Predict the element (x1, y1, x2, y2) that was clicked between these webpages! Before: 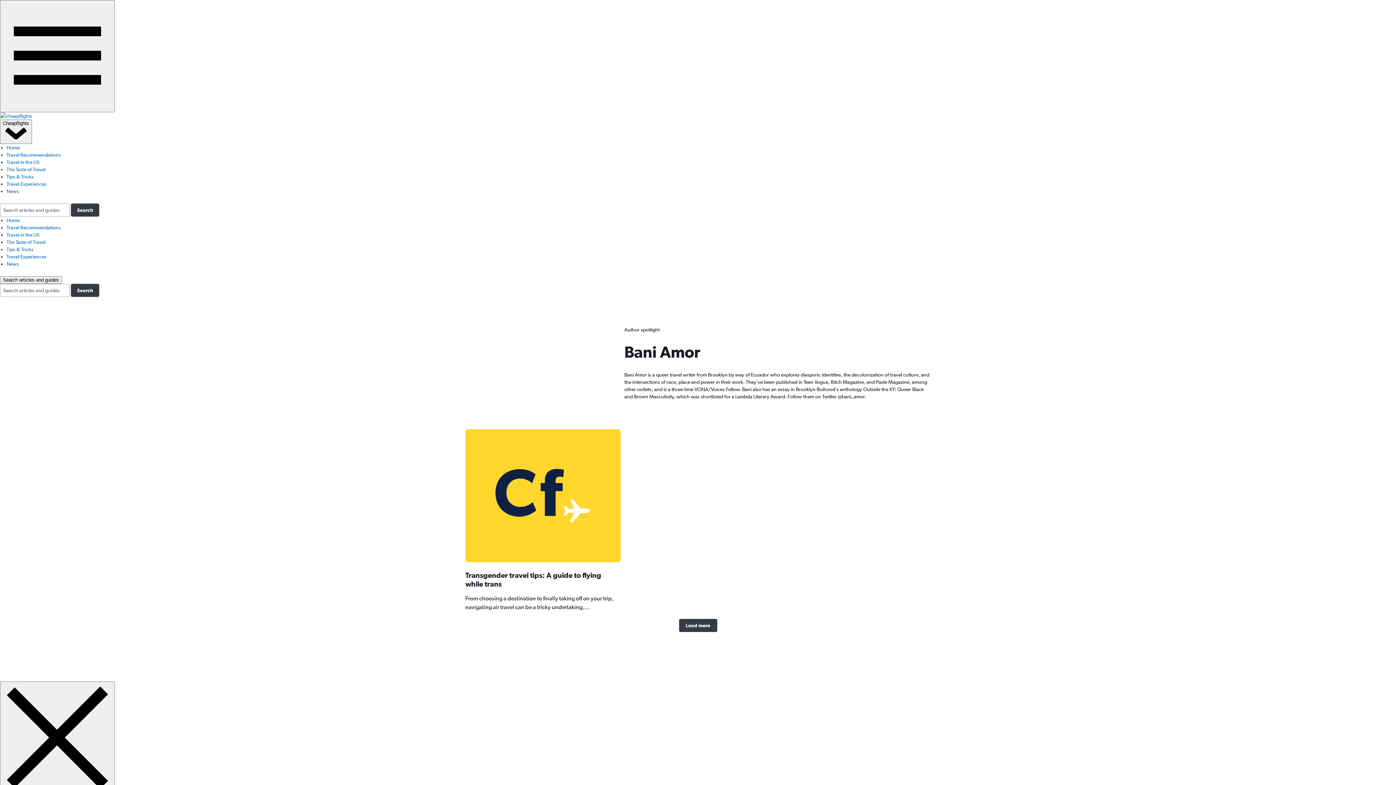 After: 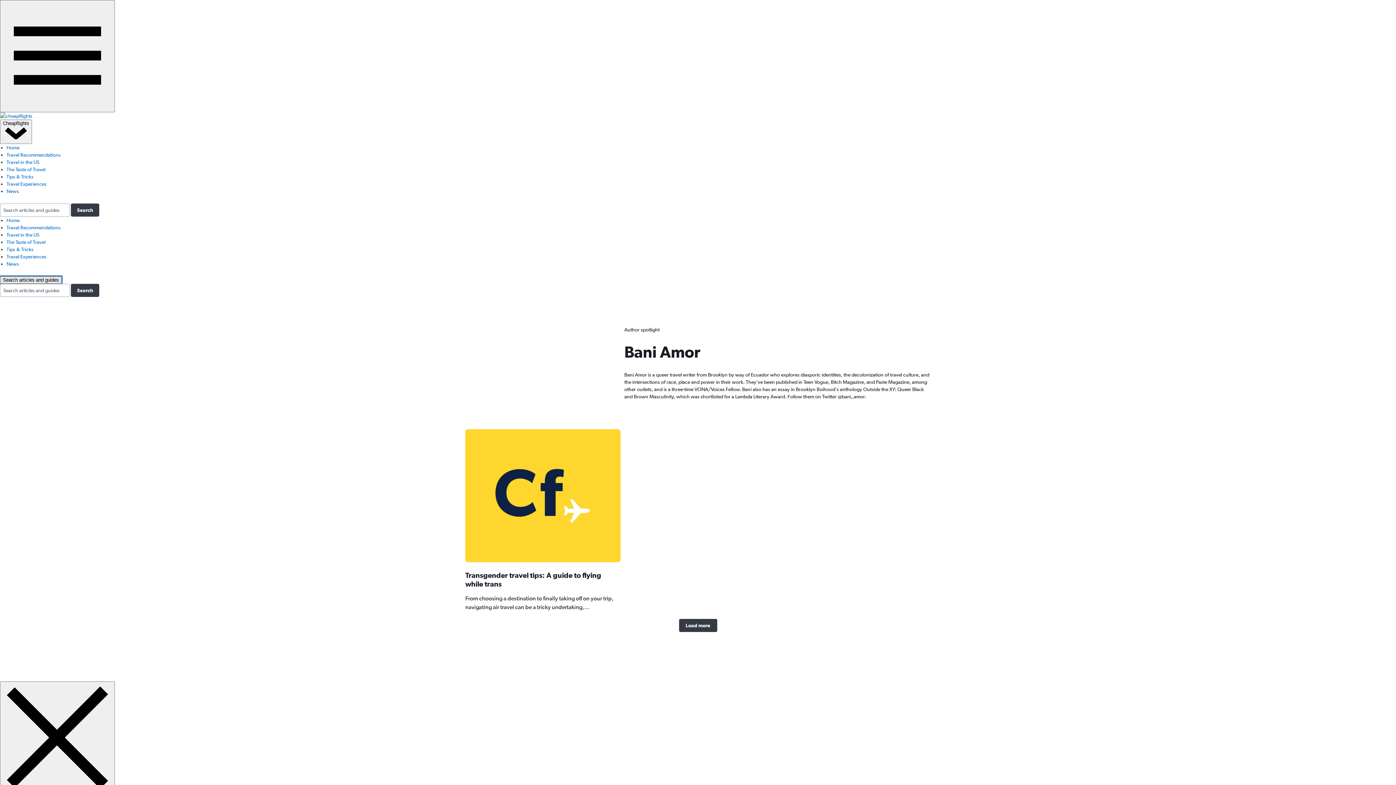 Action: label: Search articles and guides bbox: (0, 276, 61, 284)